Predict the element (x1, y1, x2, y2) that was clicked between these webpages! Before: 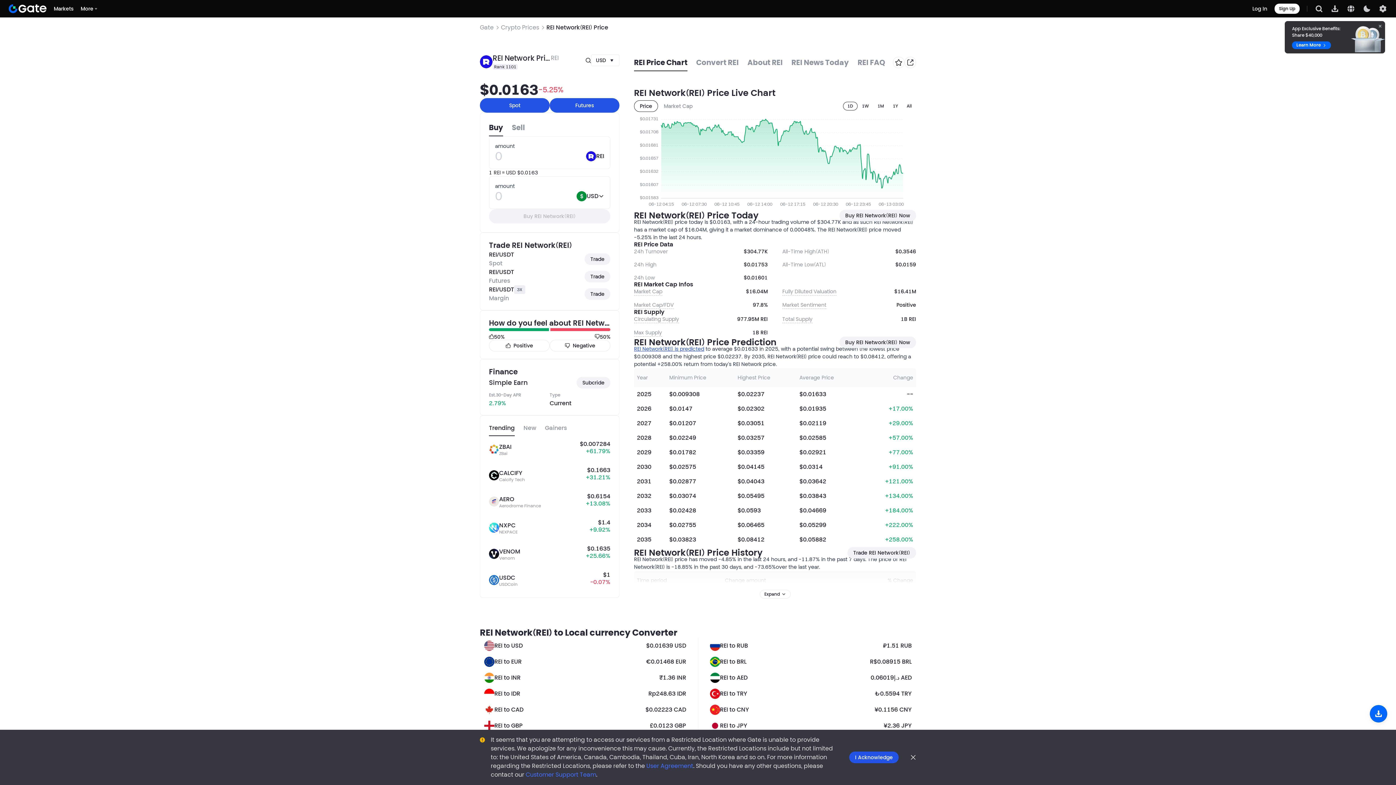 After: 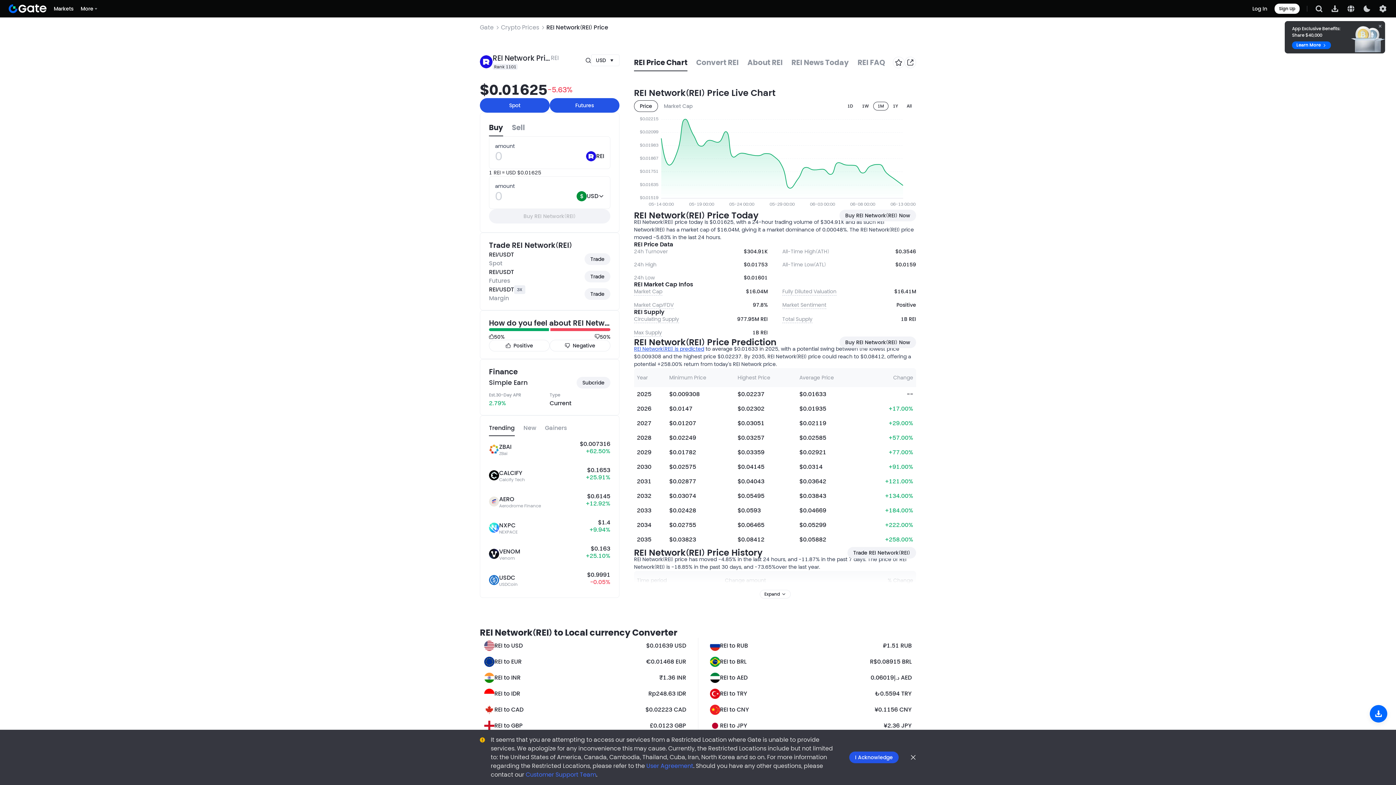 Action: label: 1M bbox: (873, 101, 888, 110)